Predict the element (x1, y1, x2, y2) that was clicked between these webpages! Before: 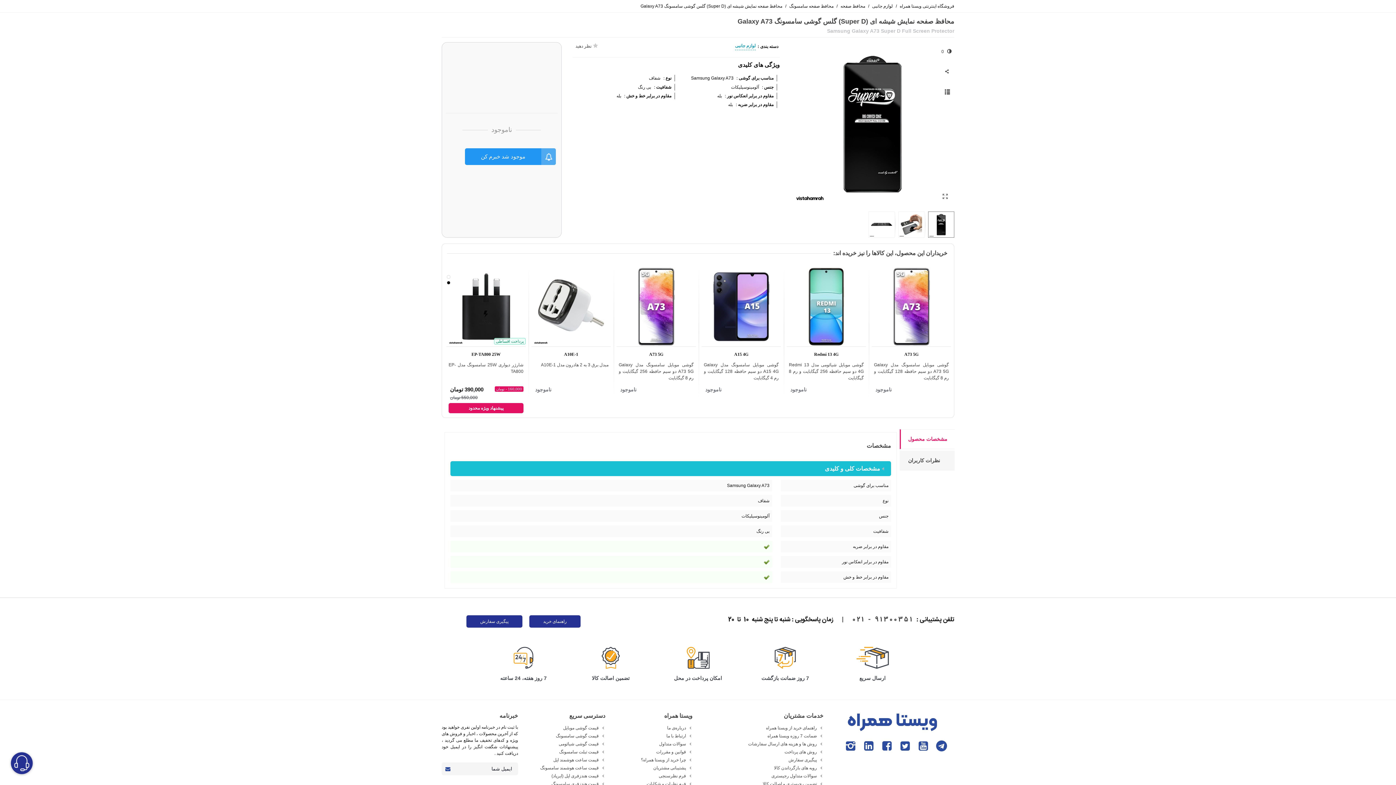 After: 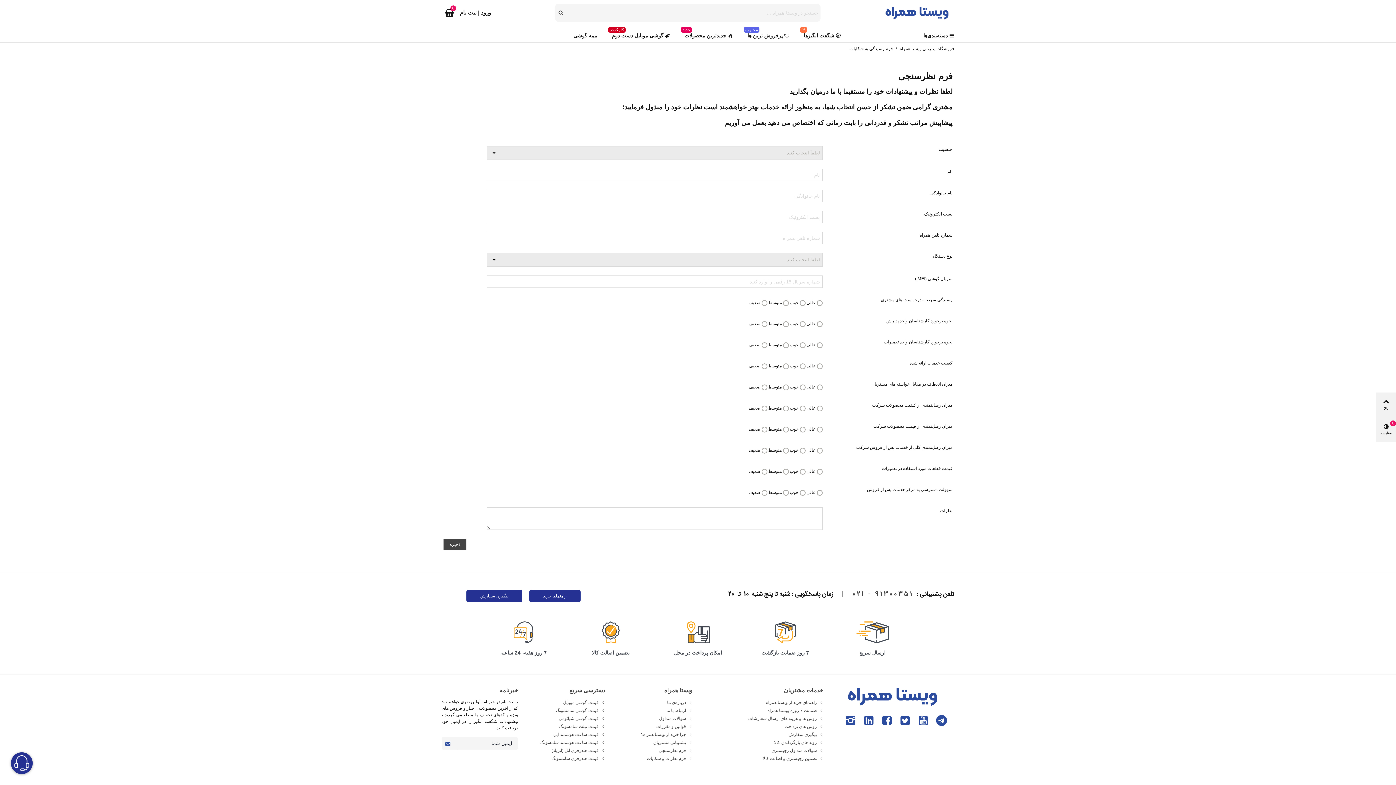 Action: label: فرم نظرسنجی bbox: (616, 772, 692, 780)